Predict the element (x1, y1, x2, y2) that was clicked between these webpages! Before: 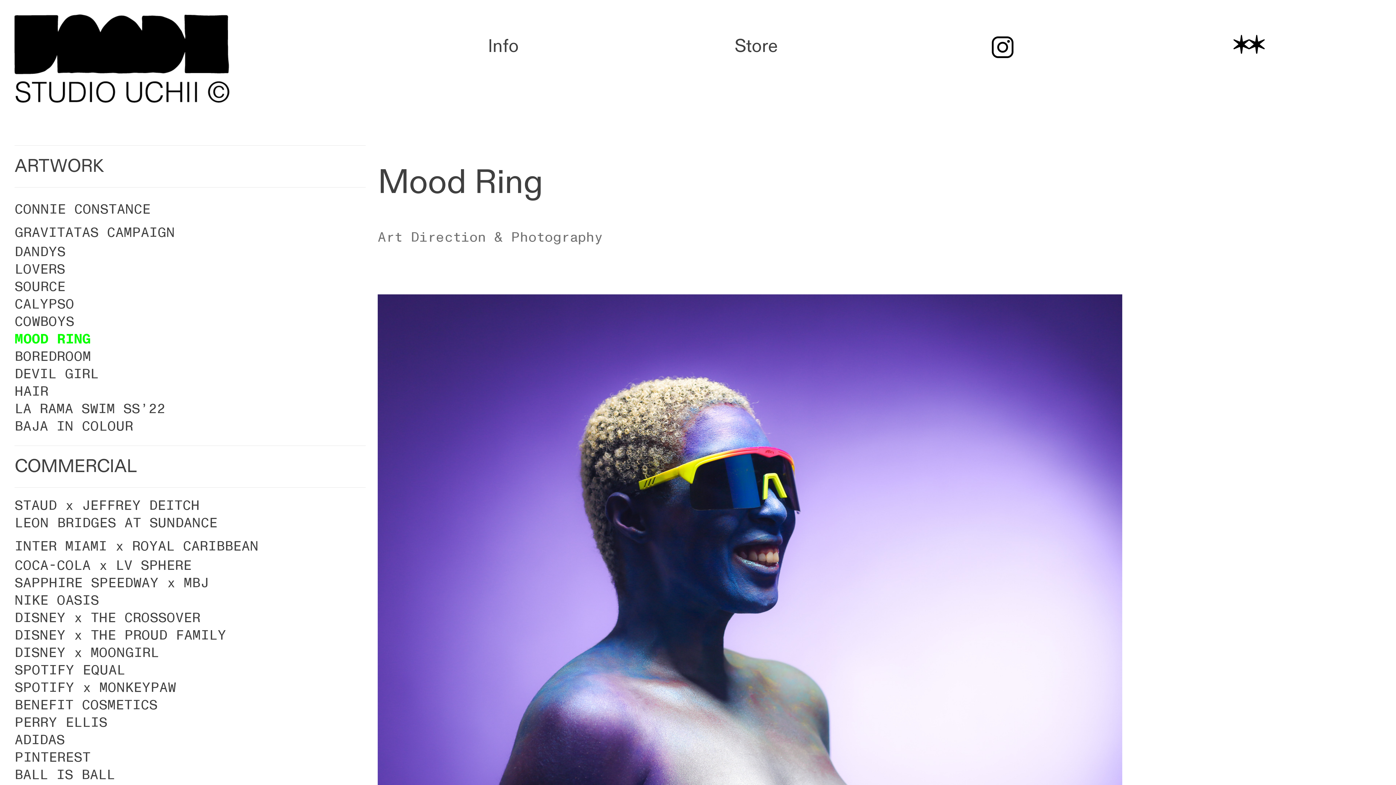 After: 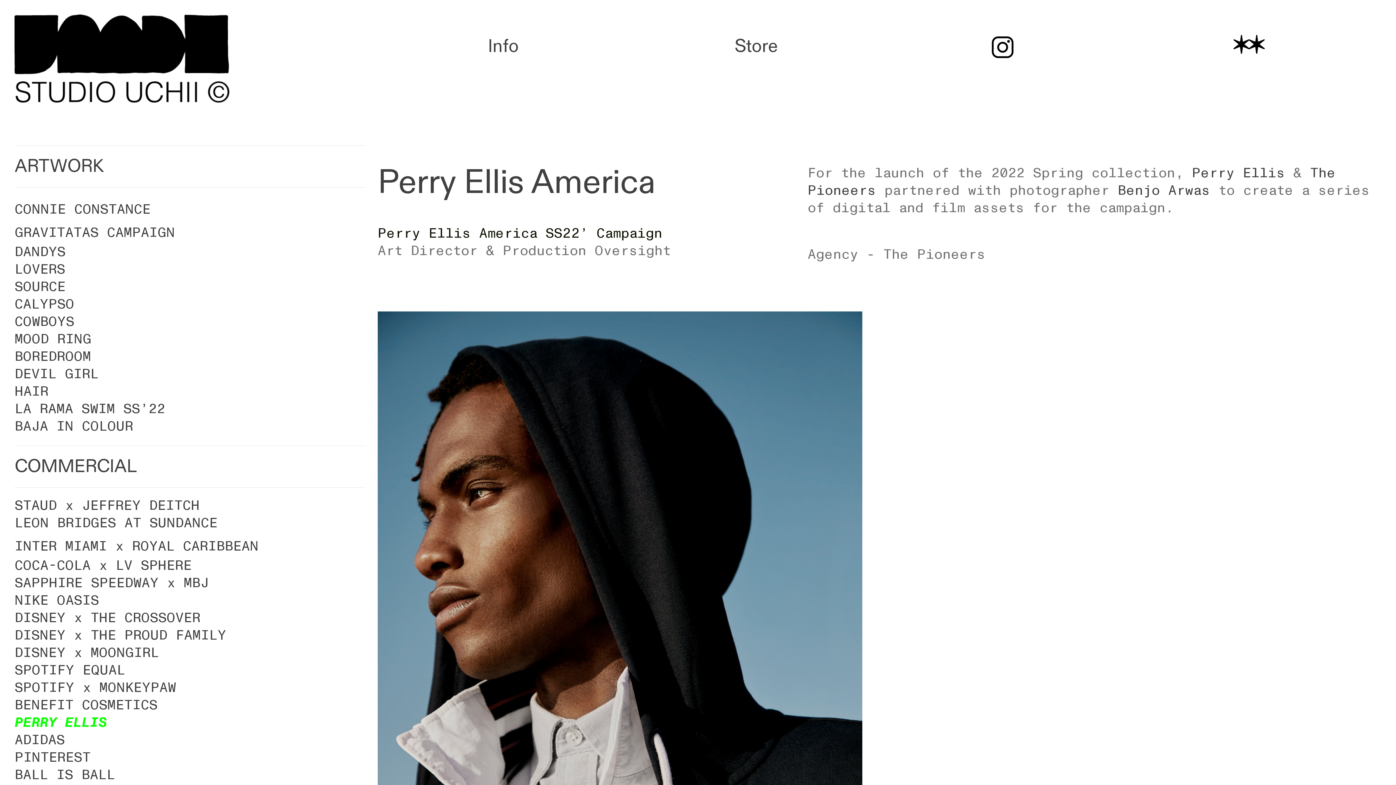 Action: label: PERRY ELLIS bbox: (14, 713, 107, 732)